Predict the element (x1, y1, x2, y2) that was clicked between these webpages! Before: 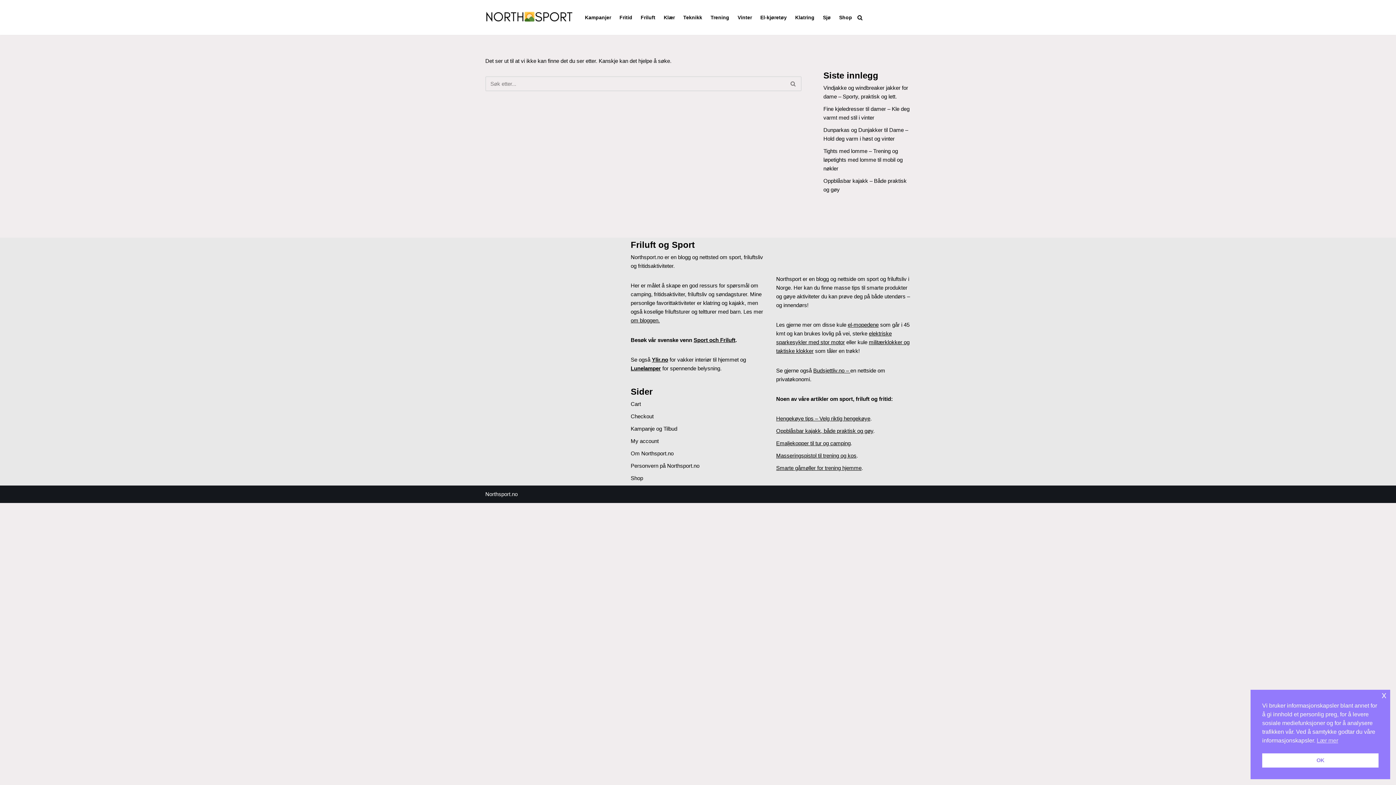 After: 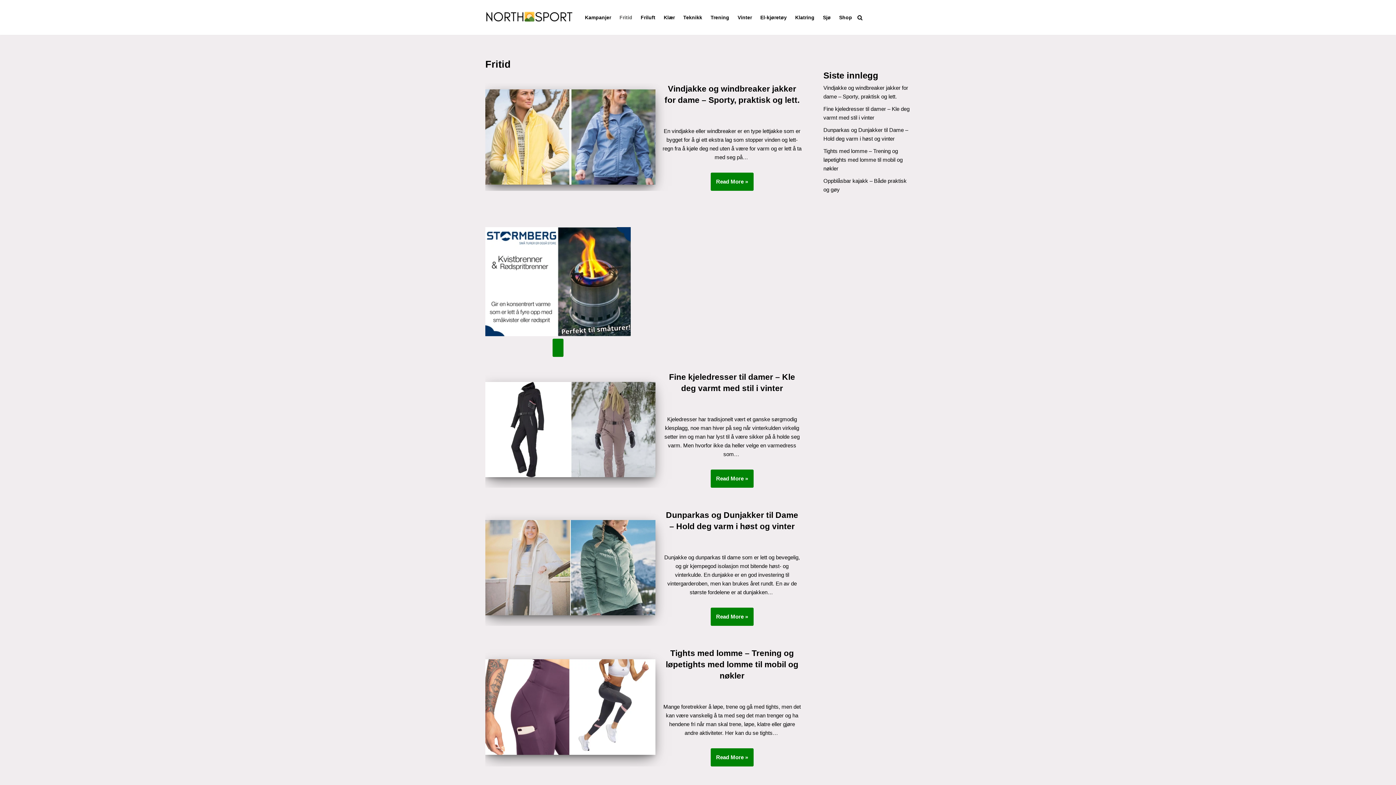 Action: label: Fritid bbox: (619, 13, 632, 21)